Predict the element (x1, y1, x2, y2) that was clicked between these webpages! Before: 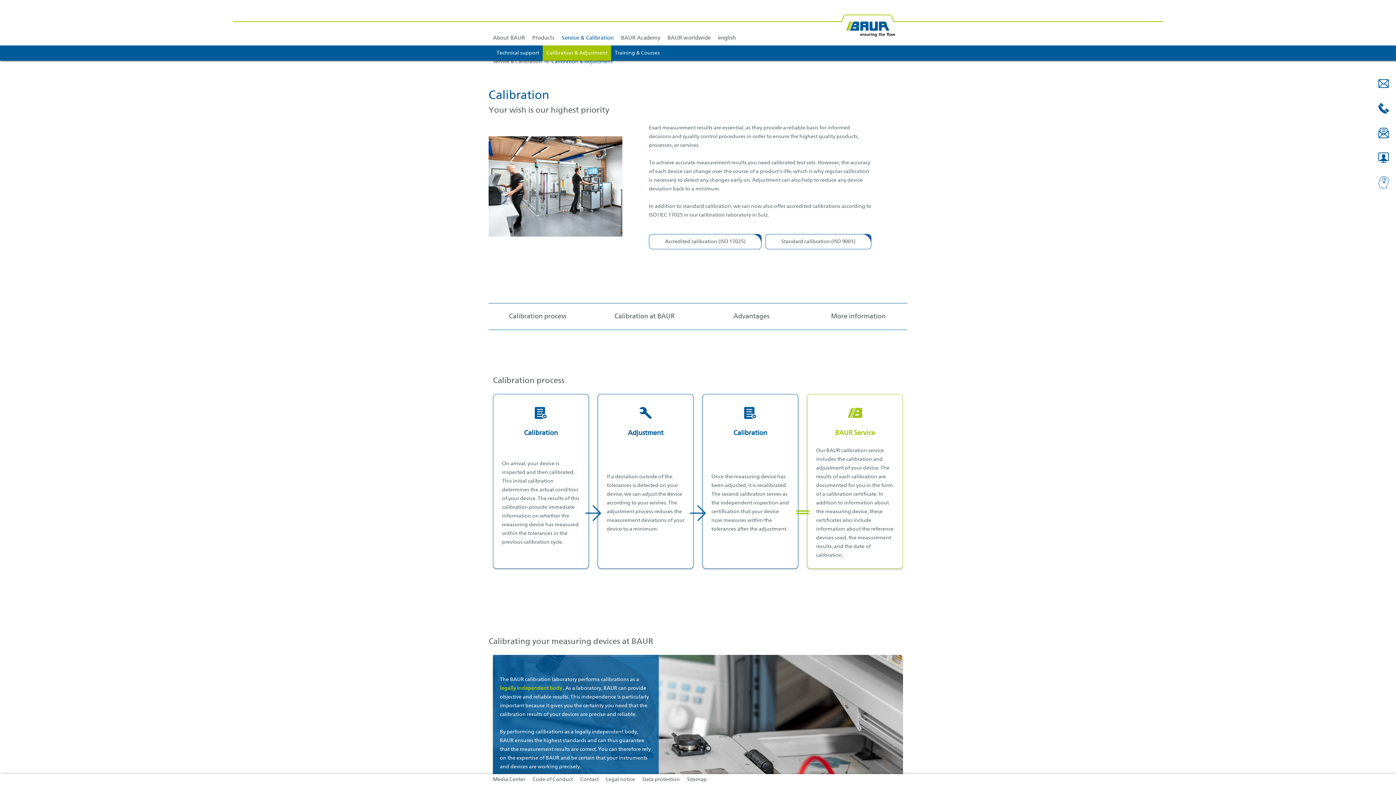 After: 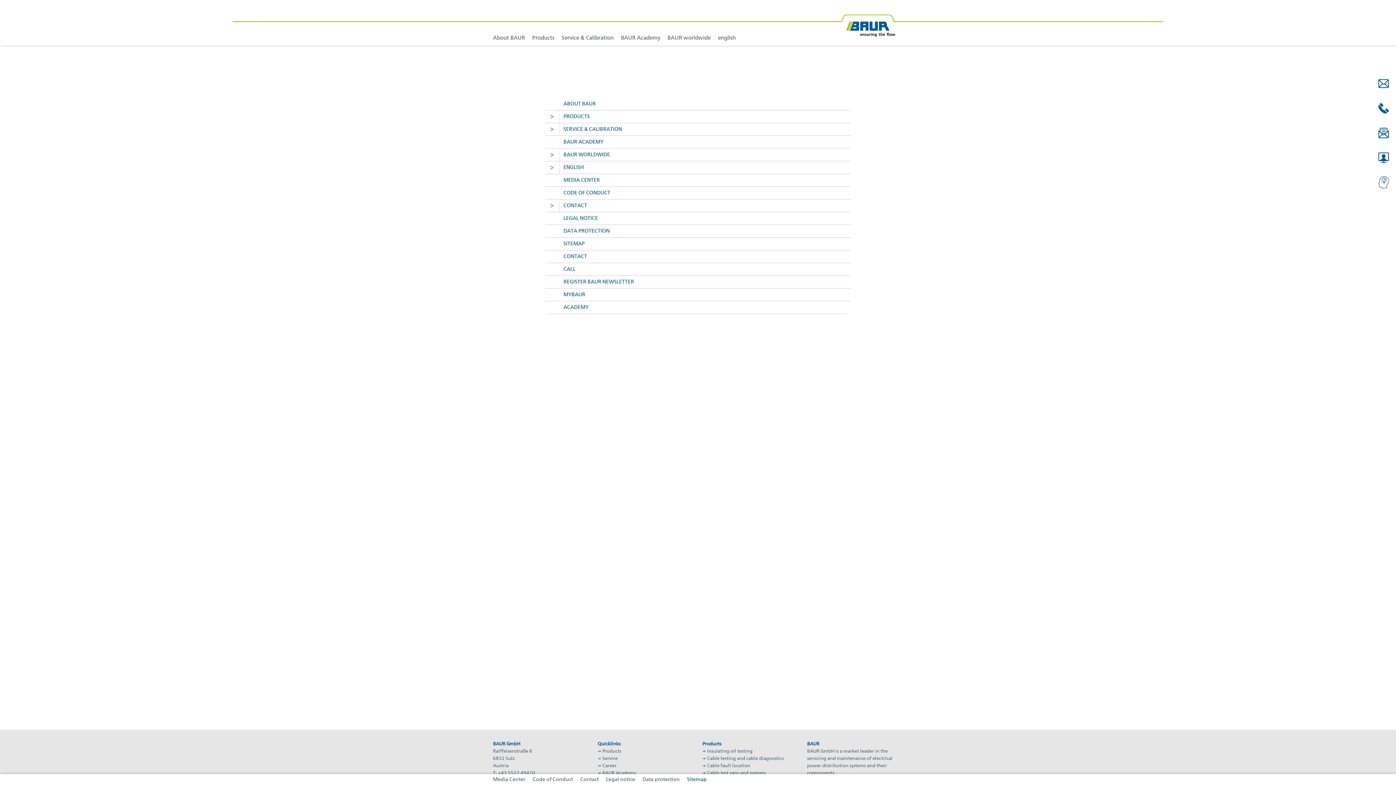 Action: label: Sitemap bbox: (687, 774, 714, 785)